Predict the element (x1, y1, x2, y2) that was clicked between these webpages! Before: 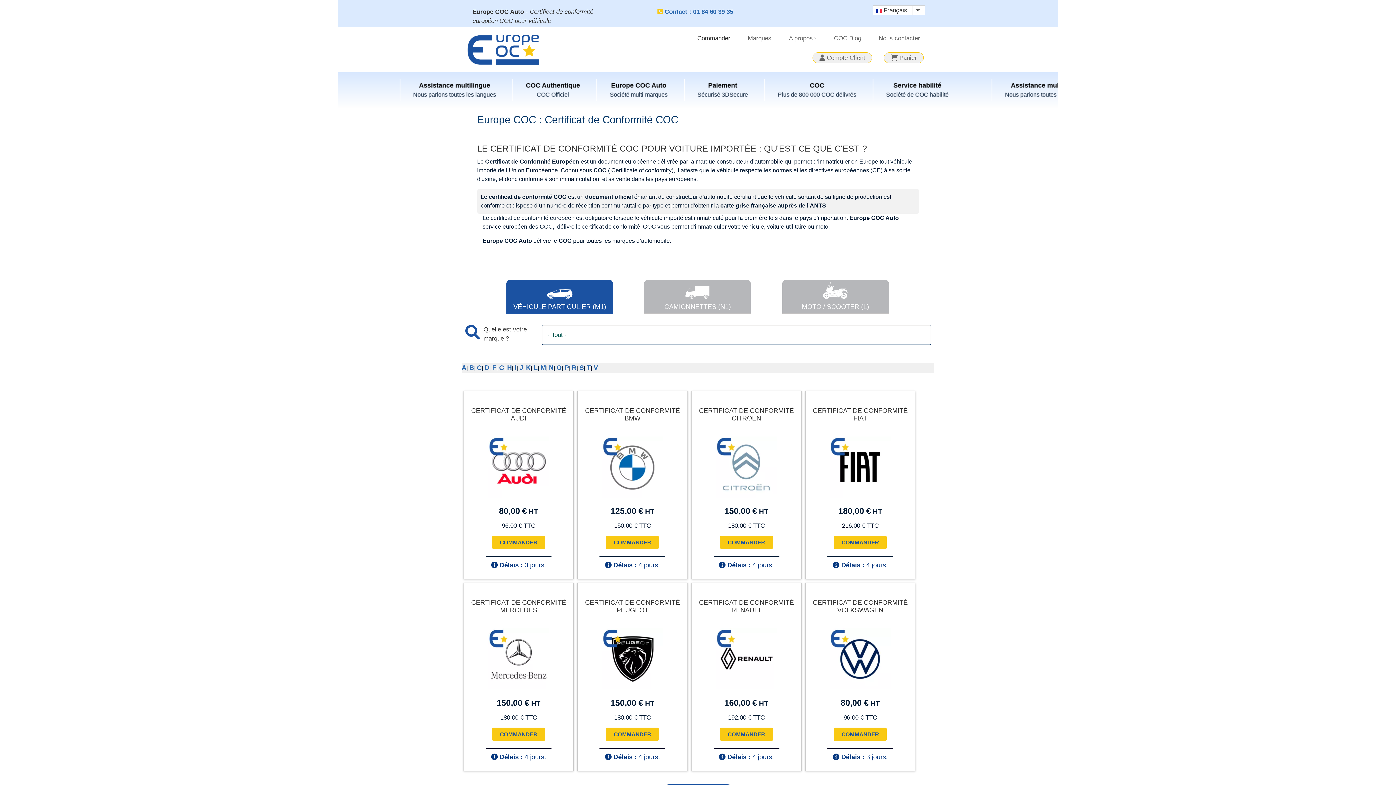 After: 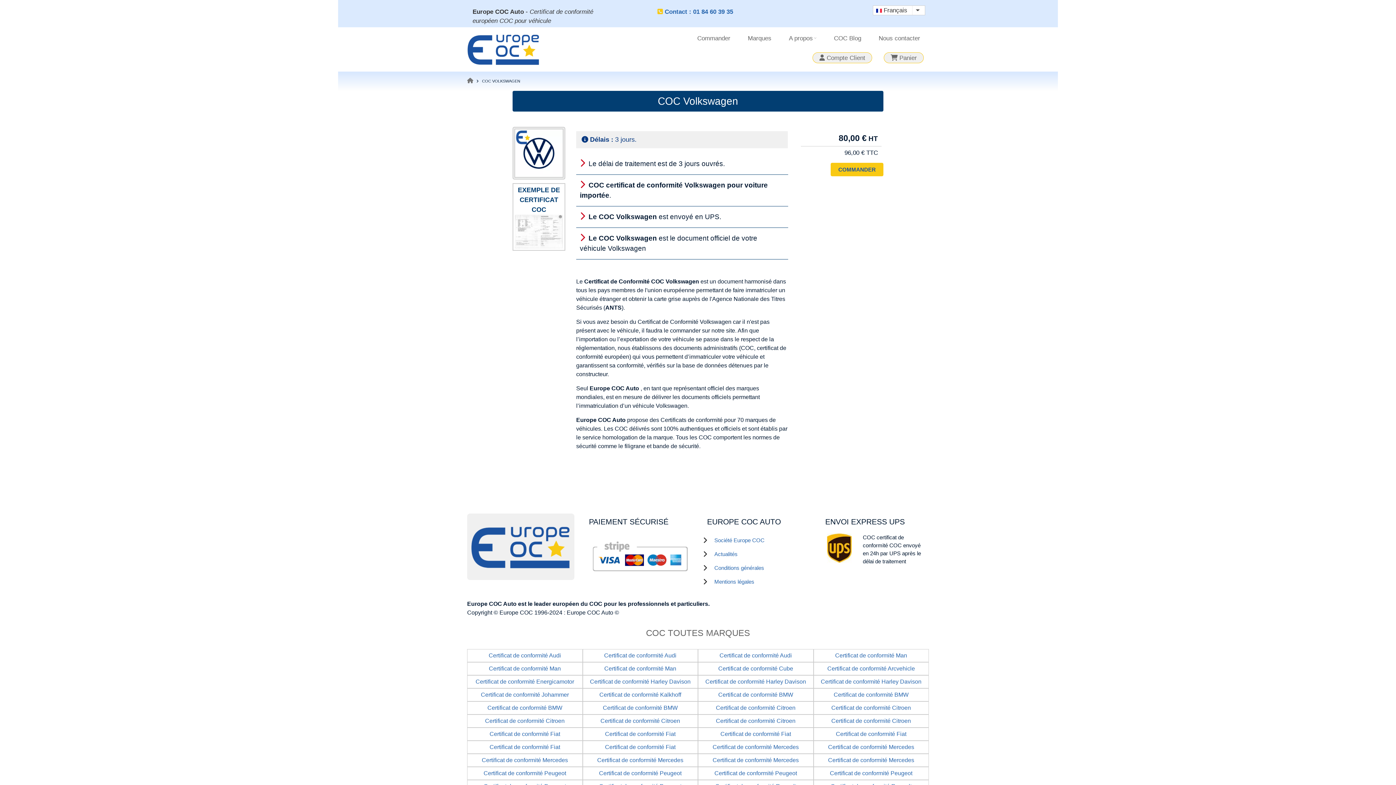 Action: bbox: (827, 655, 893, 662)